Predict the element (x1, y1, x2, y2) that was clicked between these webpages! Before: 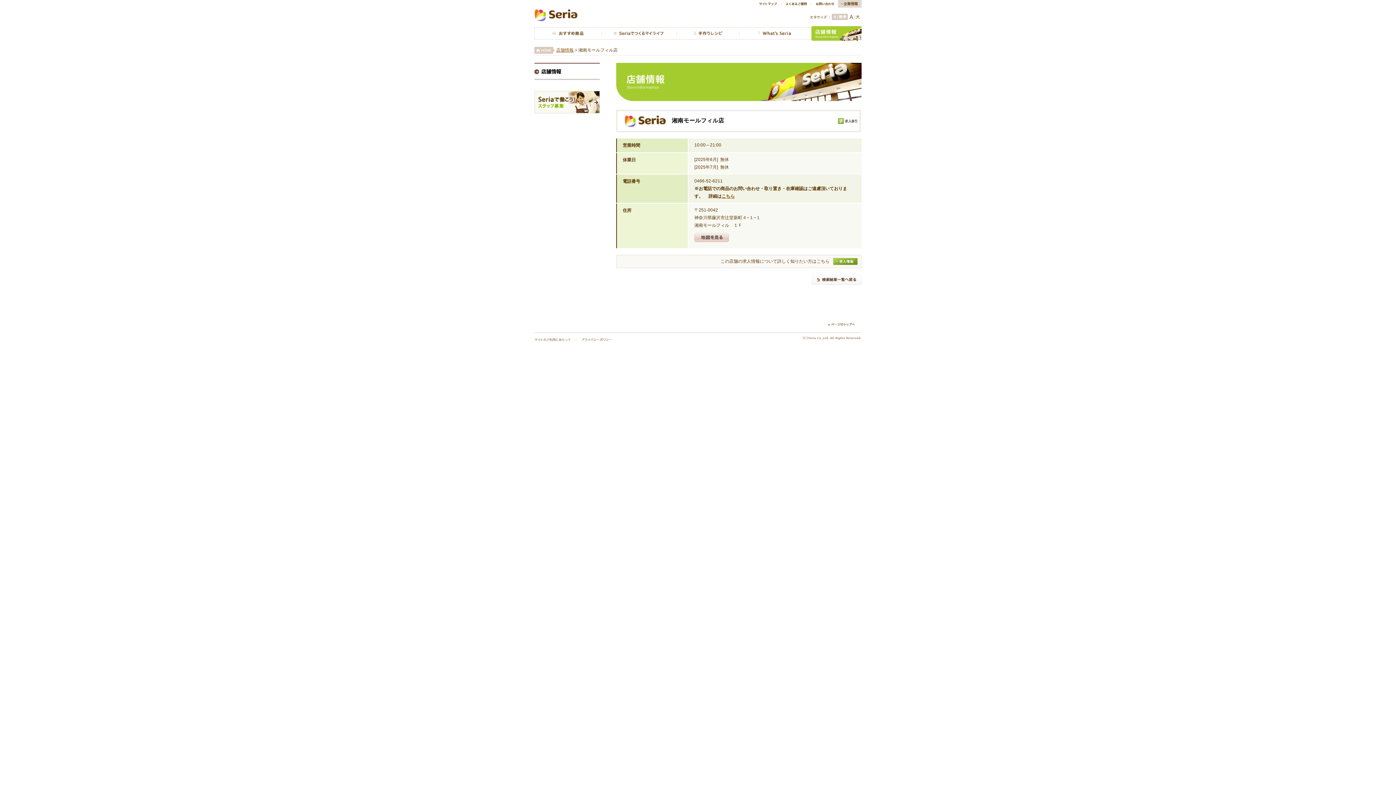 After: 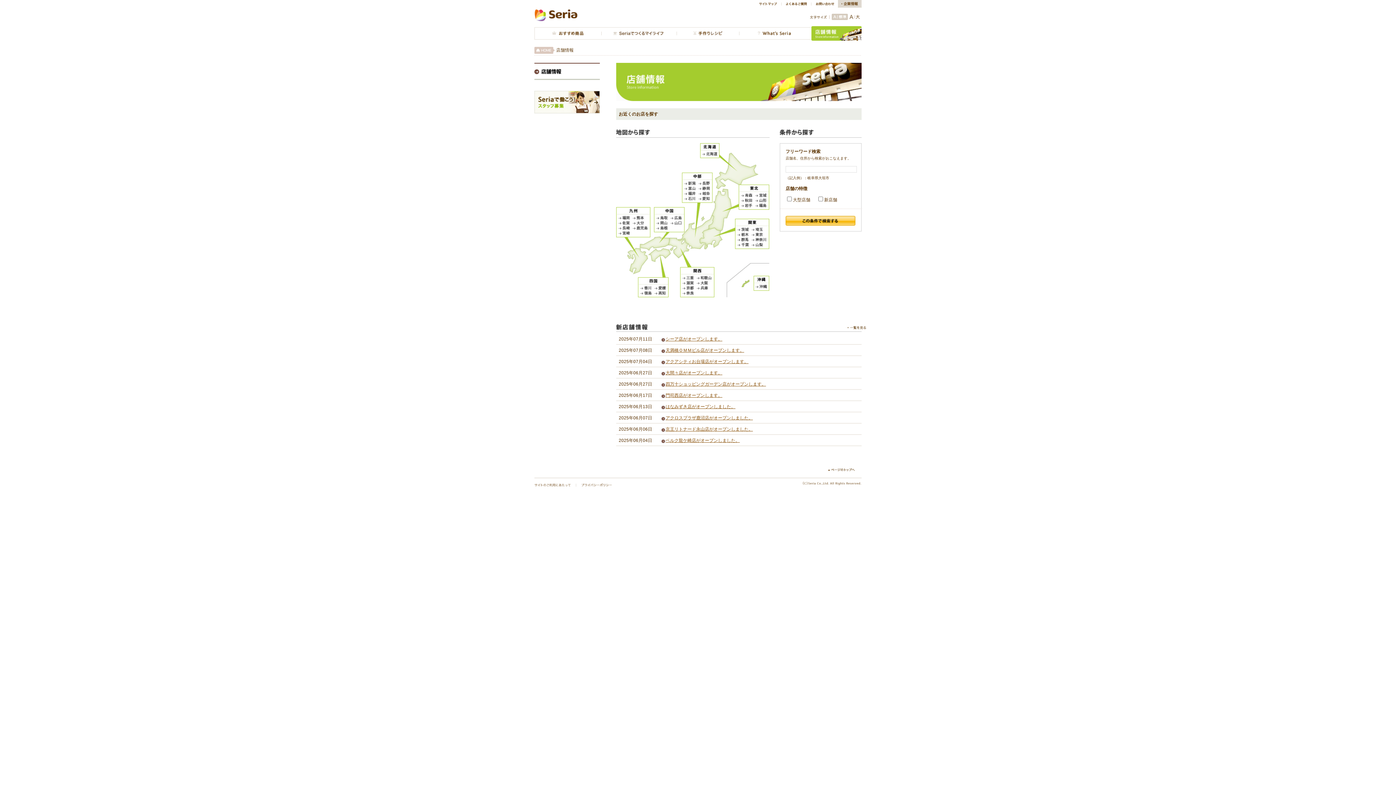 Action: label: 店舗情報 bbox: (556, 47, 573, 52)